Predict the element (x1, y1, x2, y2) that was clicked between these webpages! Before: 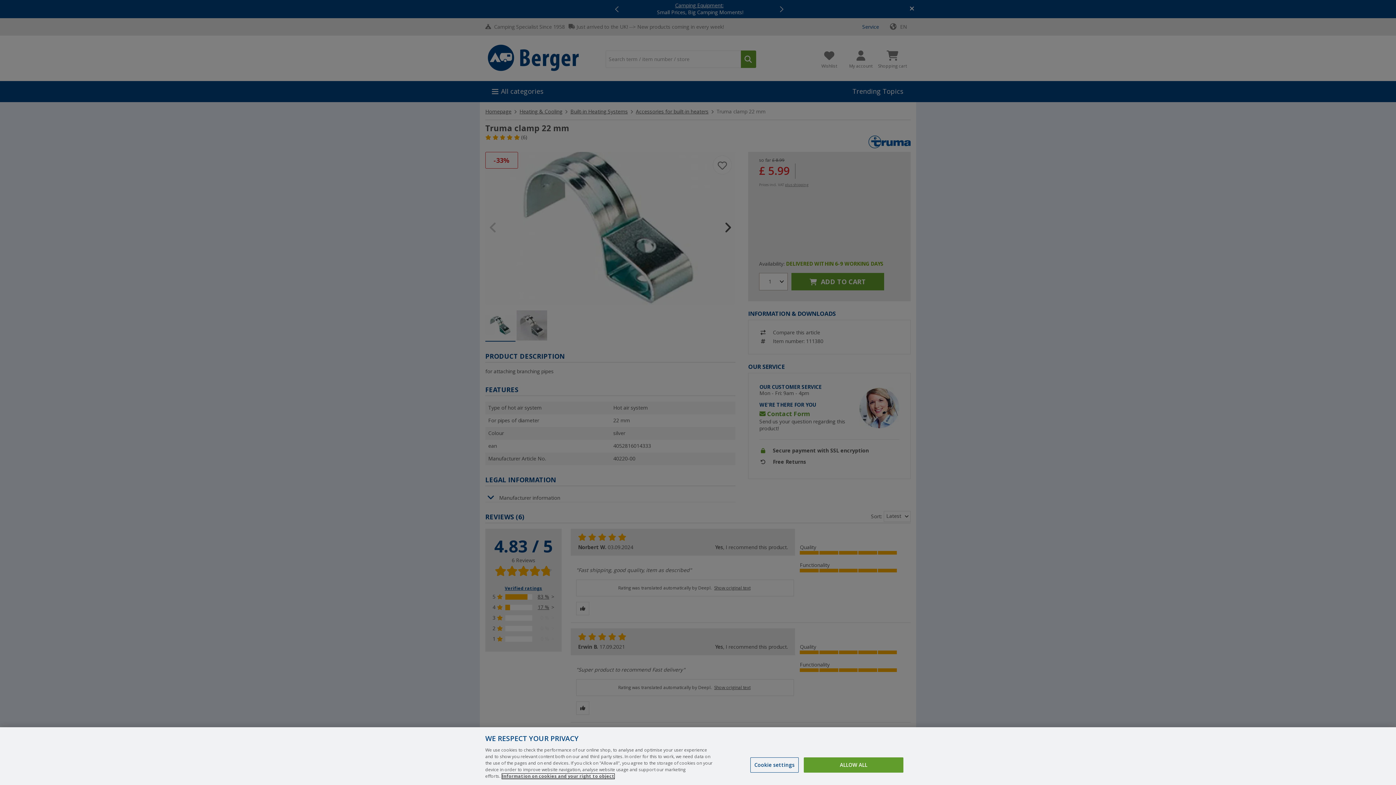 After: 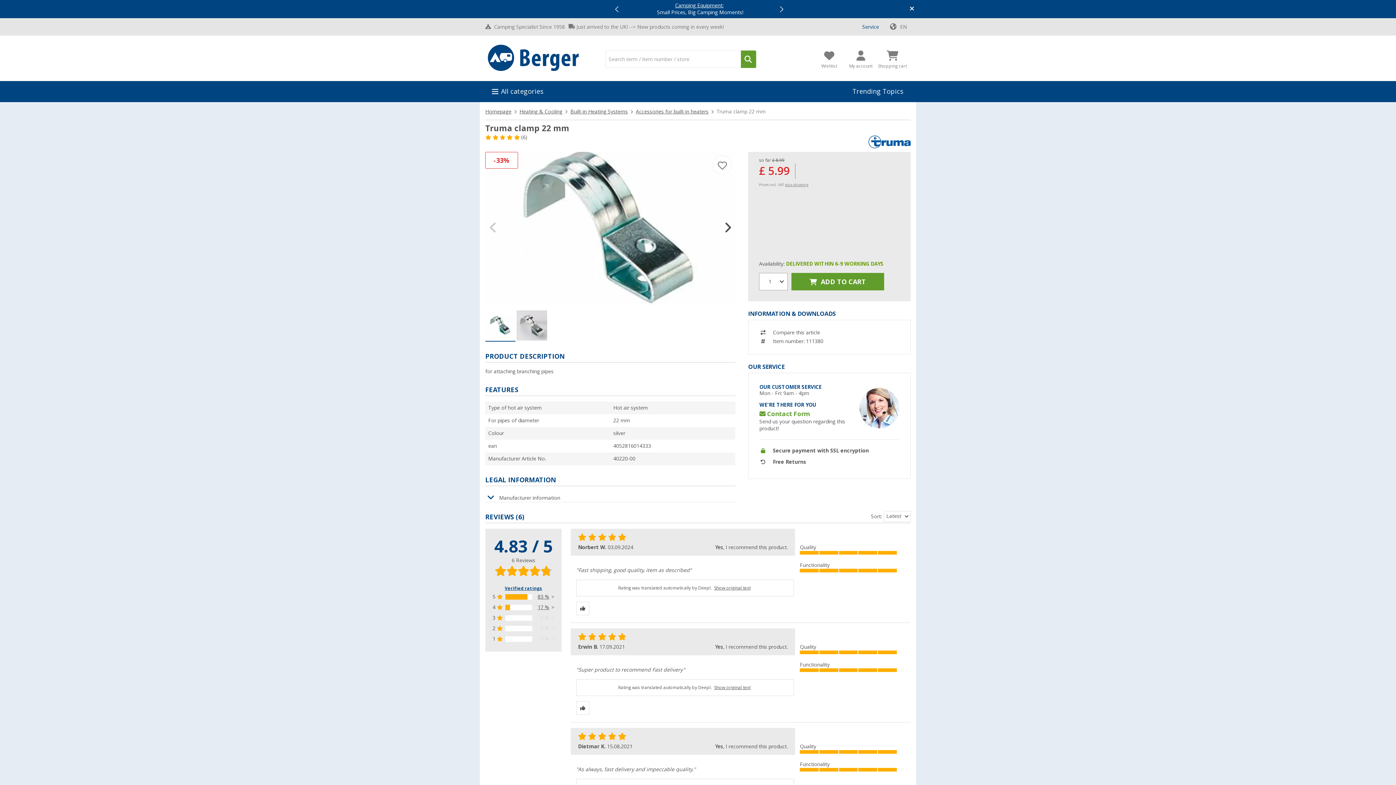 Action: bbox: (804, 757, 903, 773) label: ALLOW ALL